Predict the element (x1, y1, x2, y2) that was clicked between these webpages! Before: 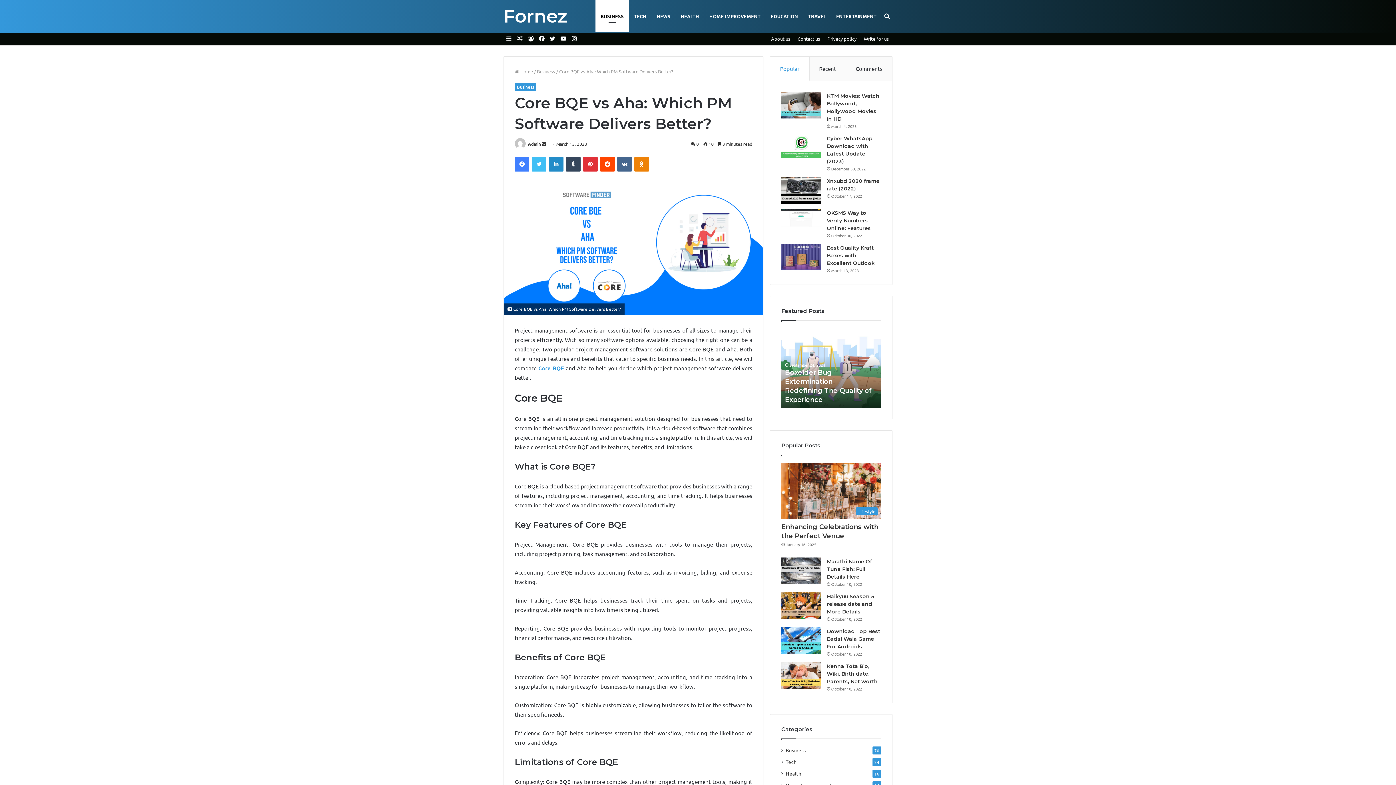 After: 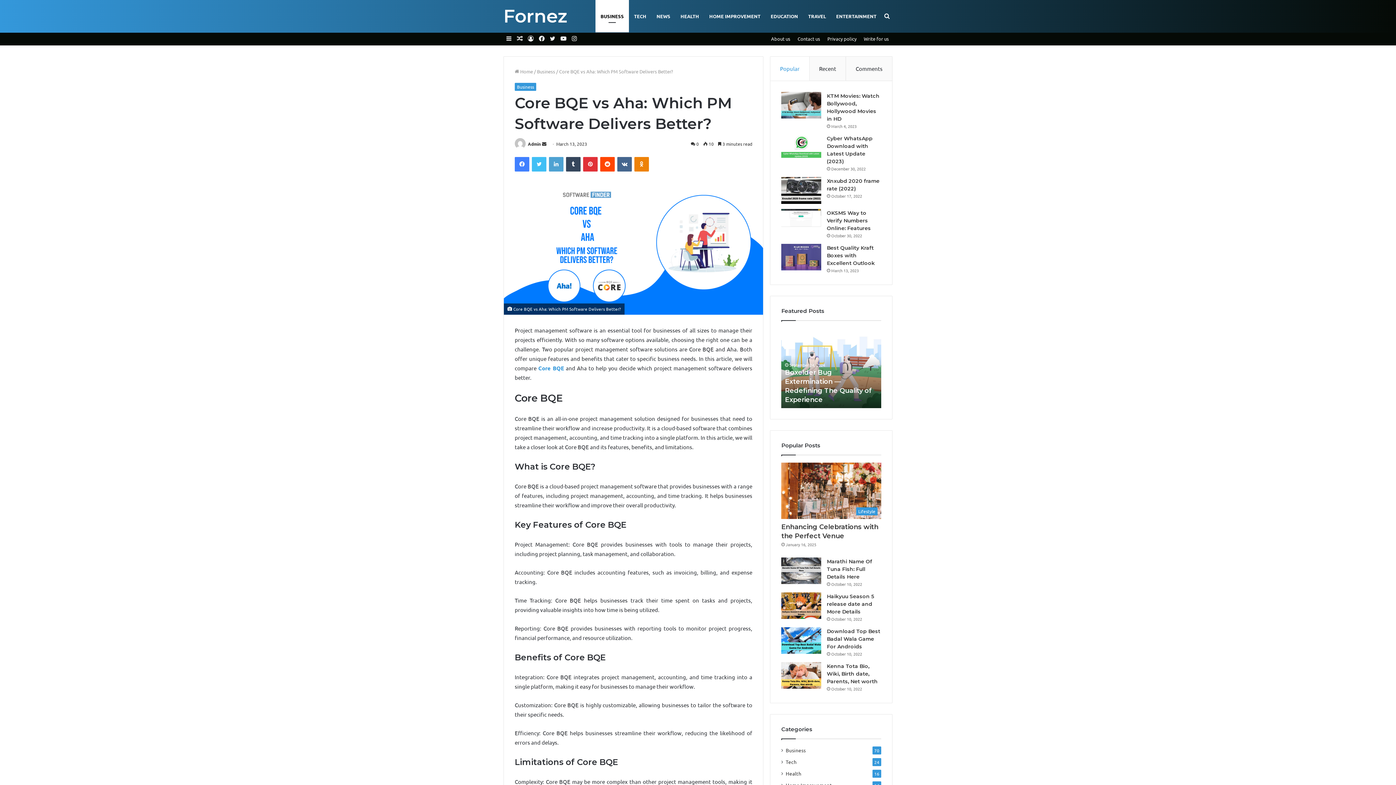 Action: bbox: (549, 157, 563, 171) label: LinkedIn